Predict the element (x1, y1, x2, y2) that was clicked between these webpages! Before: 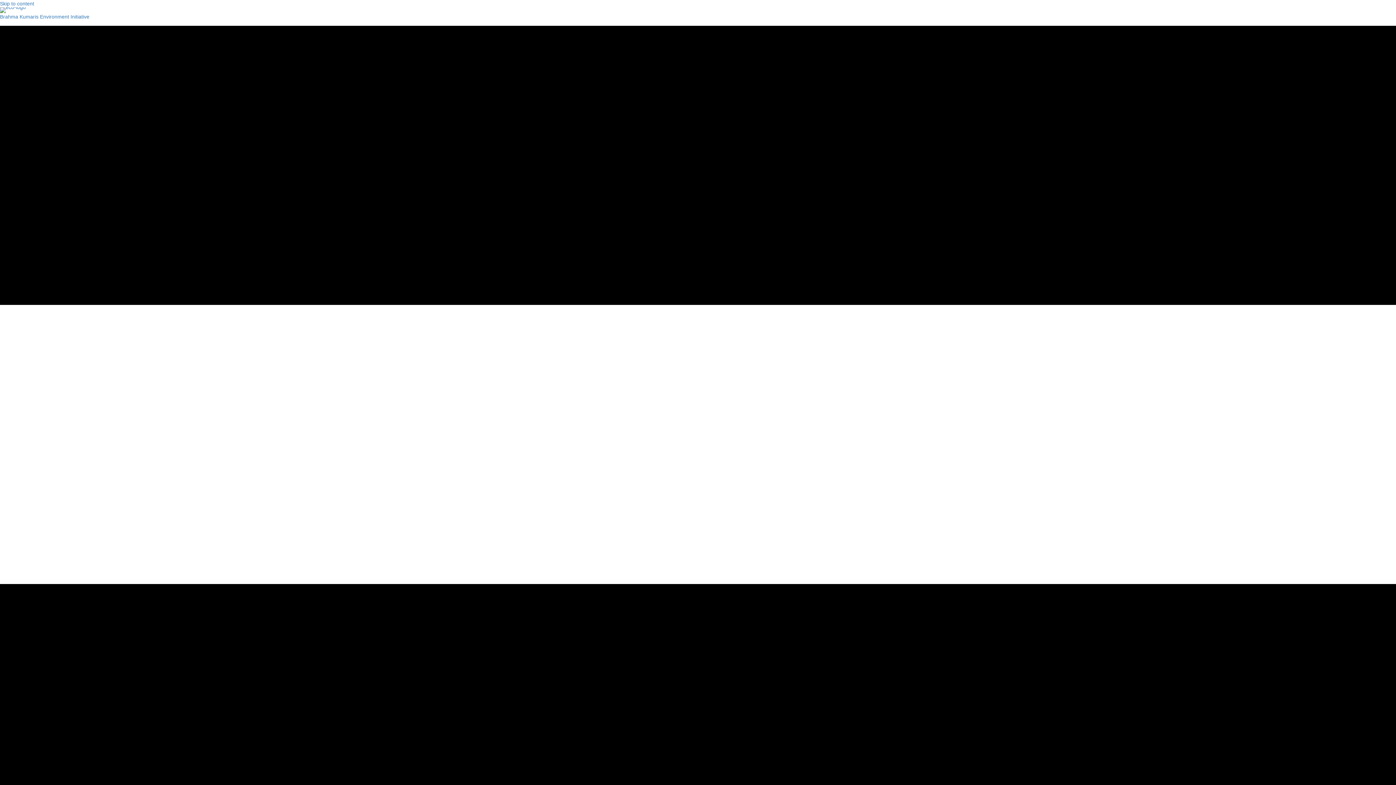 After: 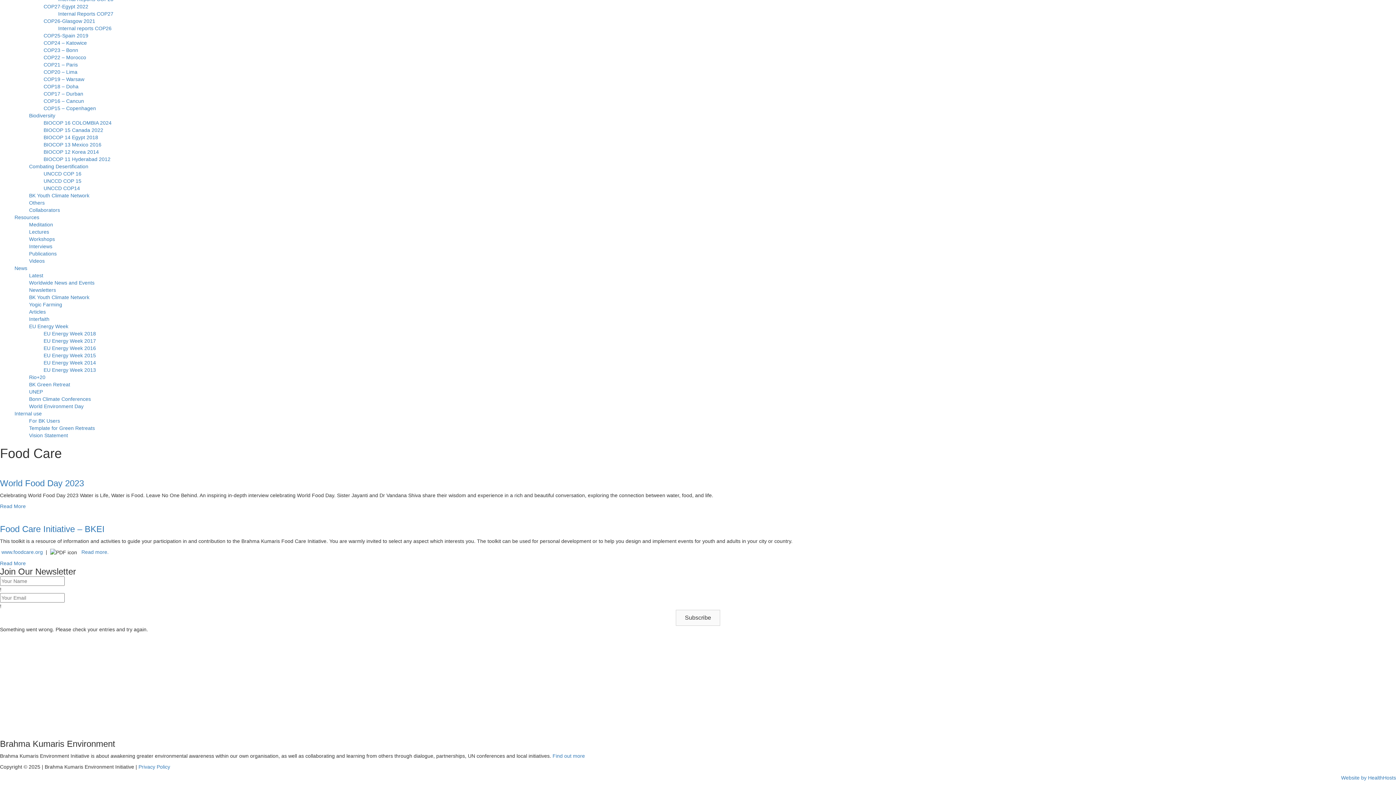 Action: bbox: (0, 0, 34, 6) label: Skip to content